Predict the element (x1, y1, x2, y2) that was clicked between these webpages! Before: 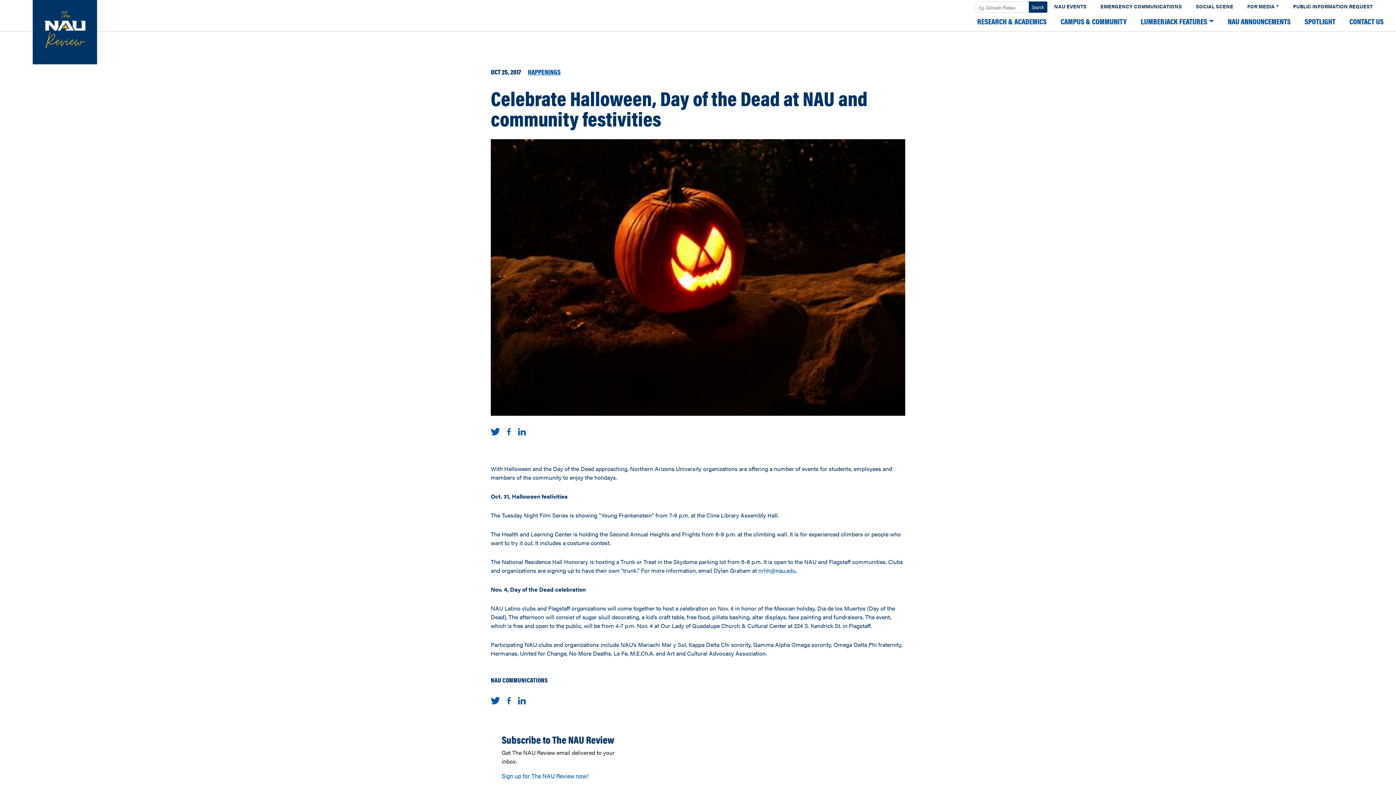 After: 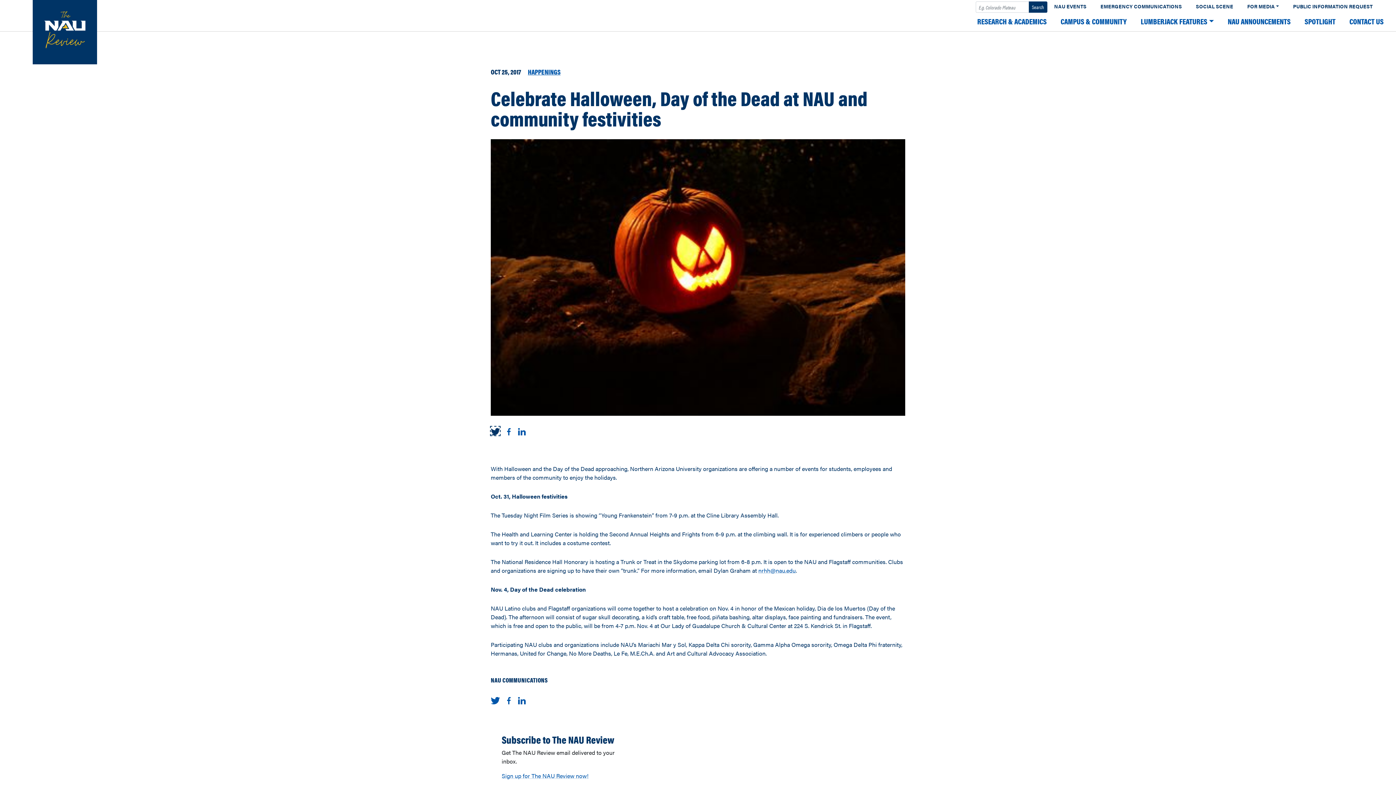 Action: label: Share on Twitter bbox: (490, 426, 499, 435)